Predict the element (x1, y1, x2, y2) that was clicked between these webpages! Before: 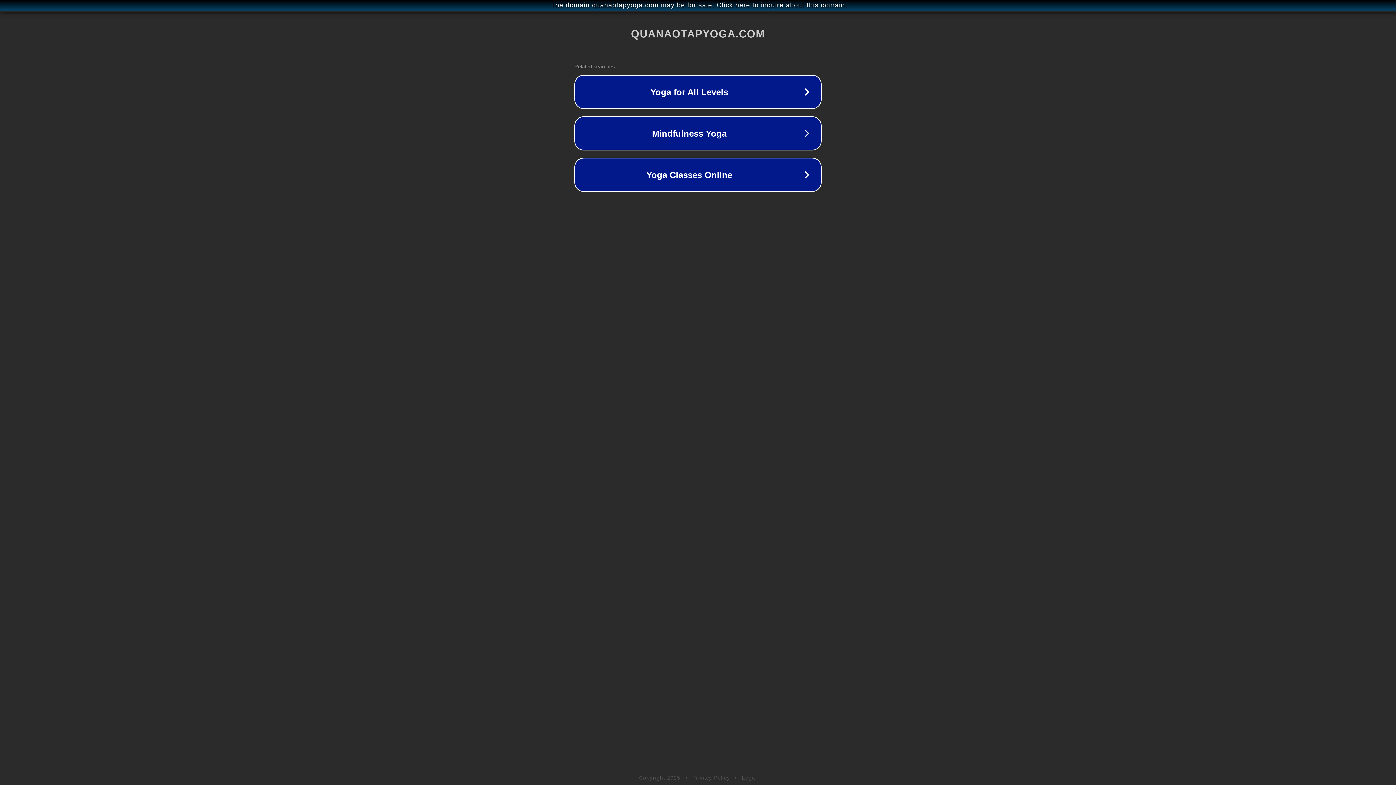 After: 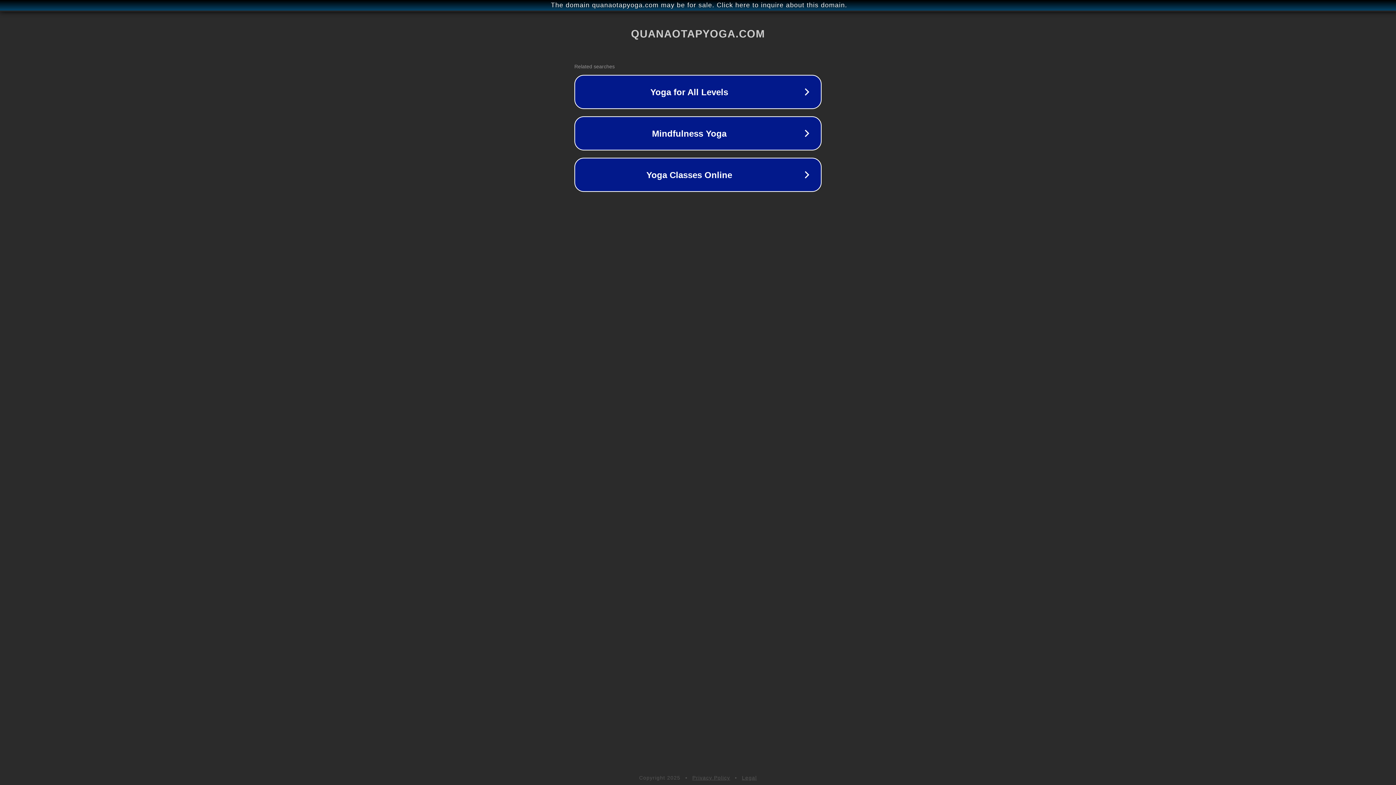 Action: bbox: (692, 775, 730, 781) label: Privacy Policy